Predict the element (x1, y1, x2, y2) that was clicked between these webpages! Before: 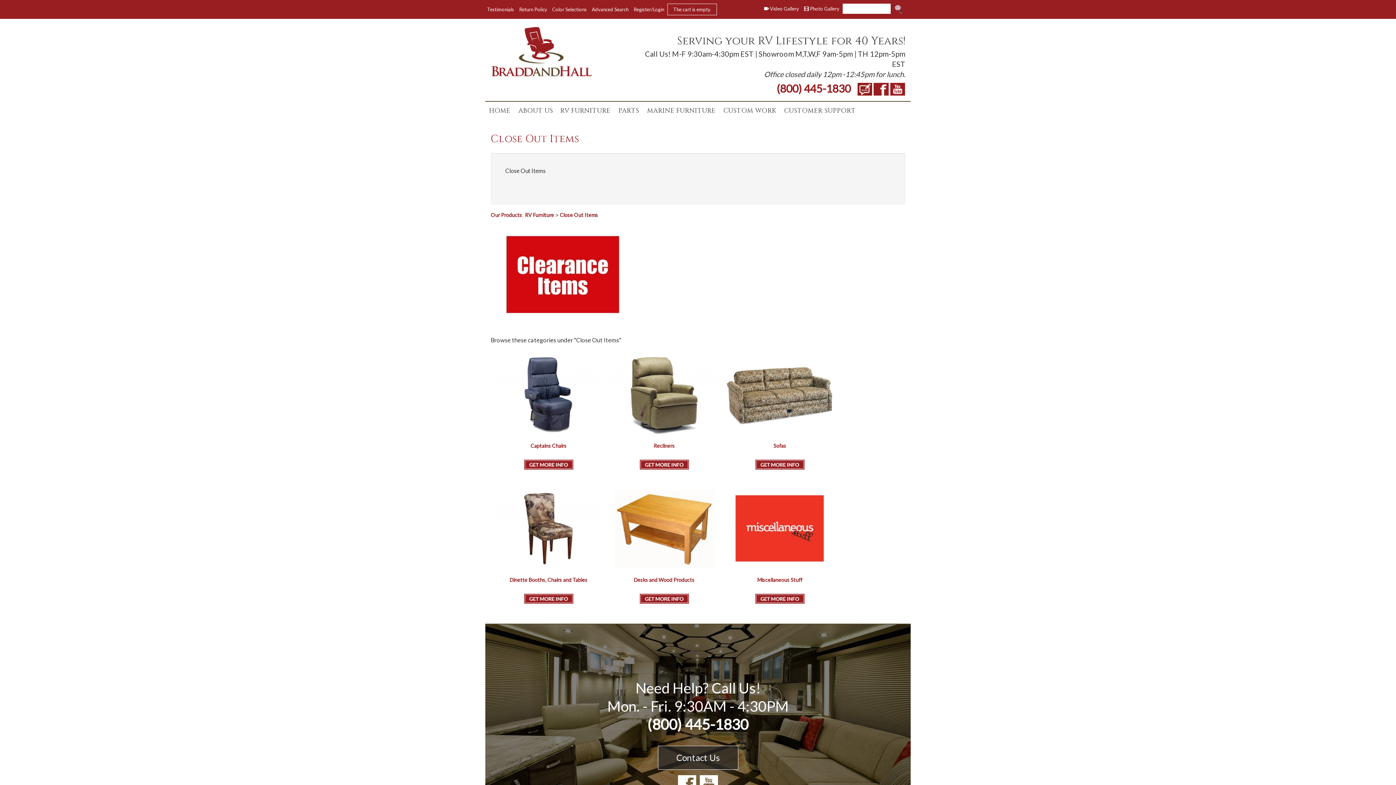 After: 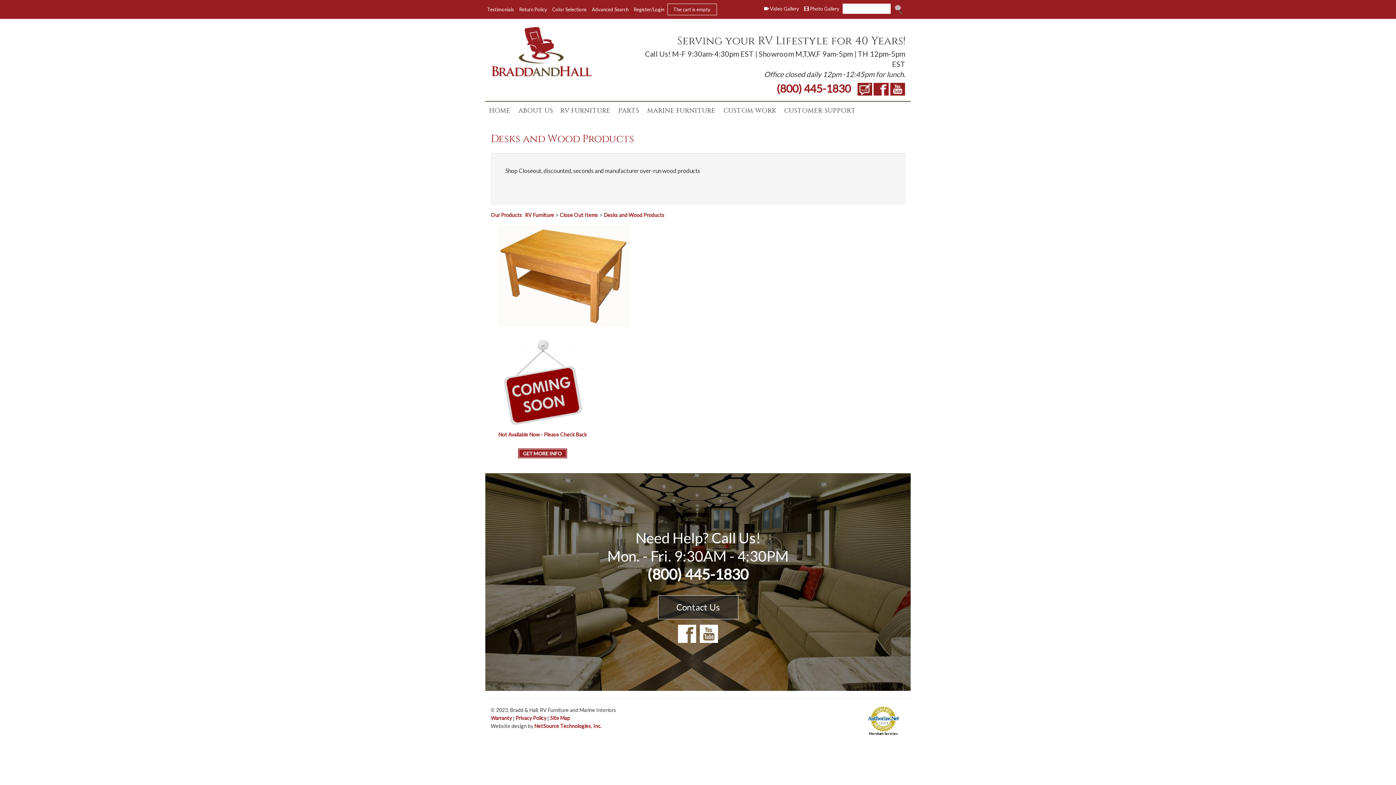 Action: bbox: (609, 524, 718, 530)